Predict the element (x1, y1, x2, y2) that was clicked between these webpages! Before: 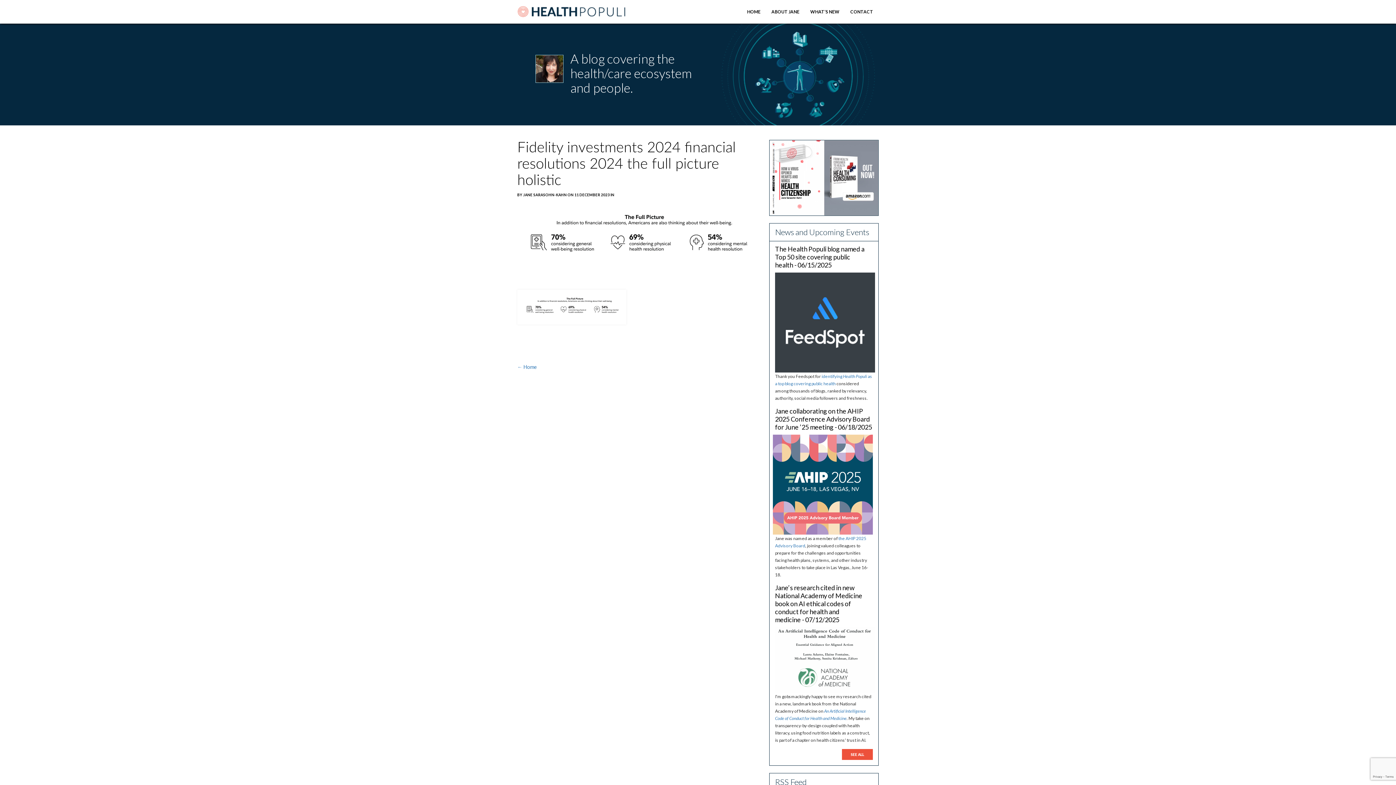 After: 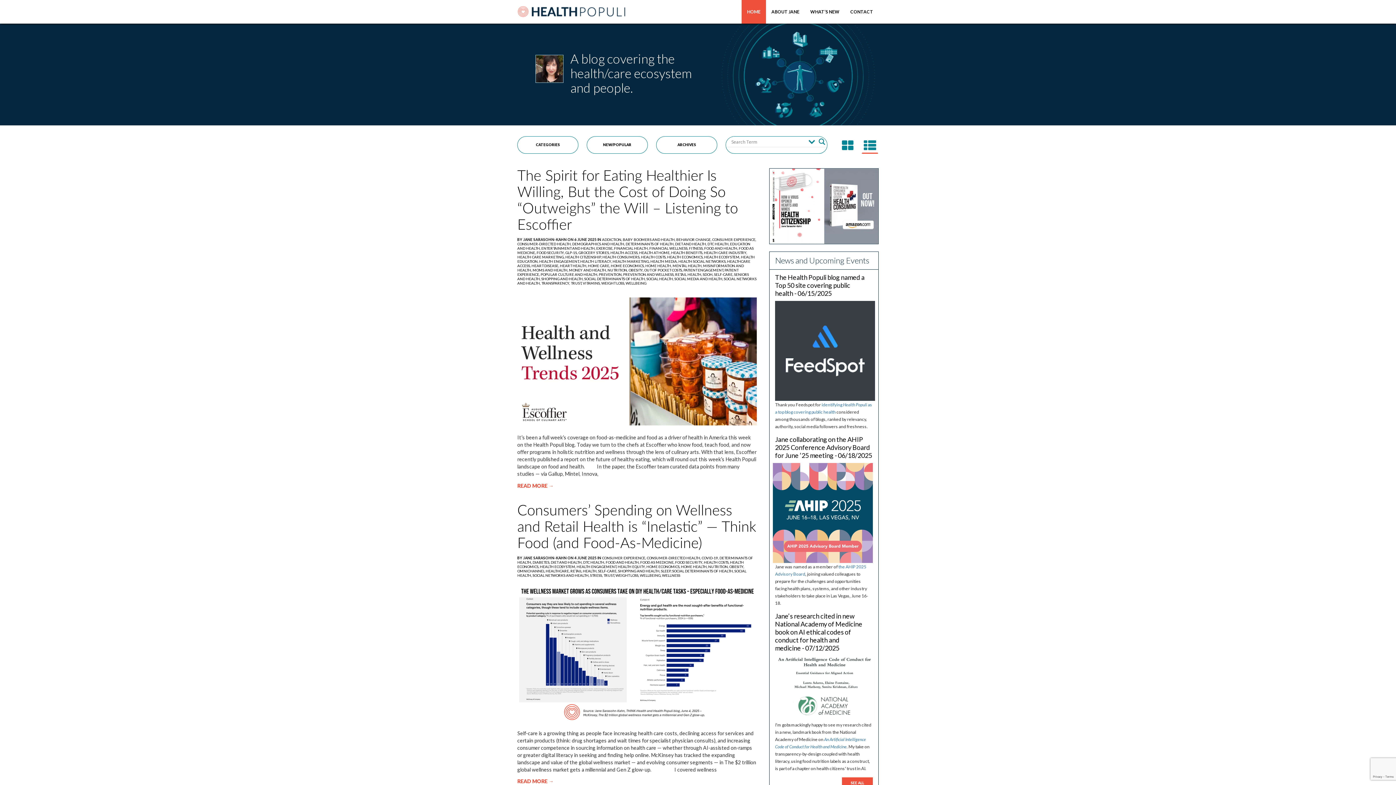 Action: bbox: (517, 4, 626, 11)